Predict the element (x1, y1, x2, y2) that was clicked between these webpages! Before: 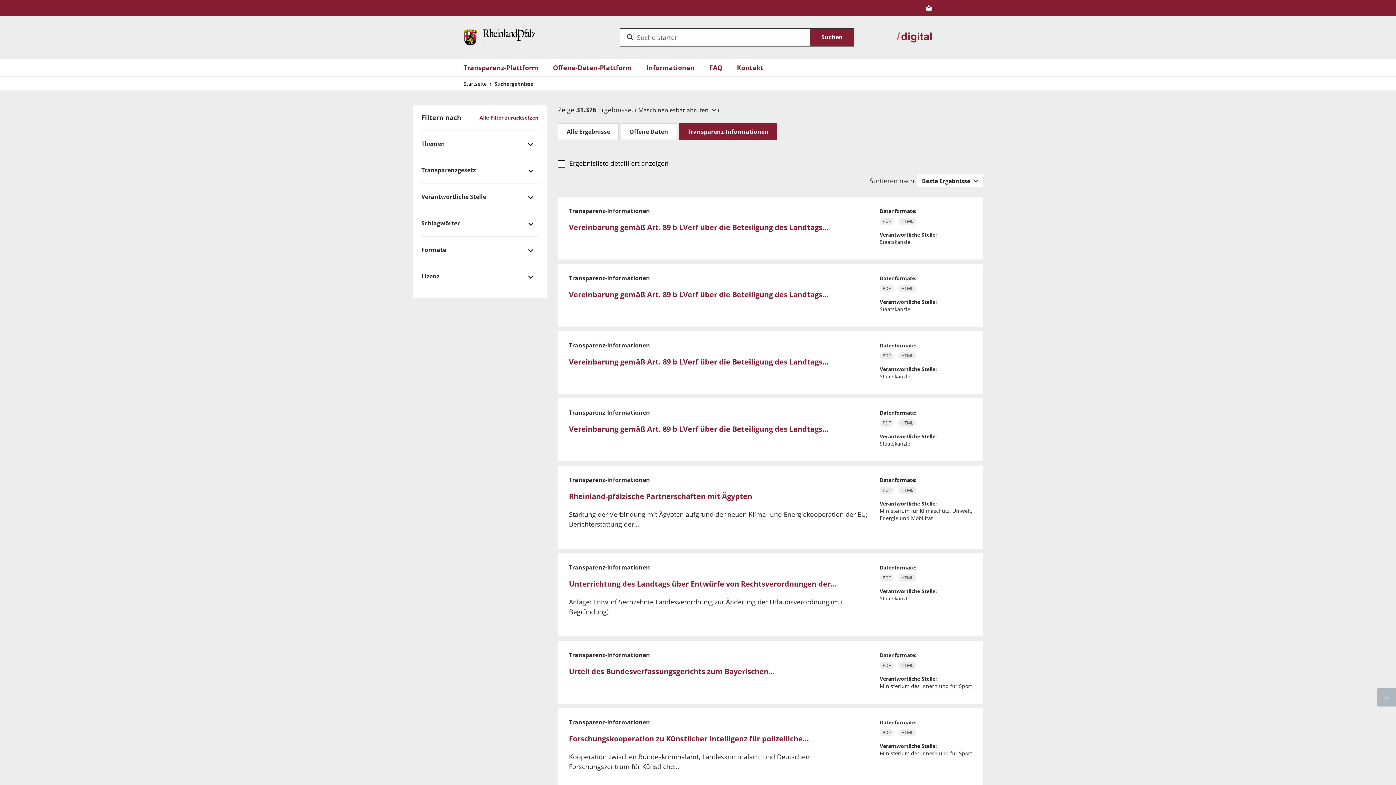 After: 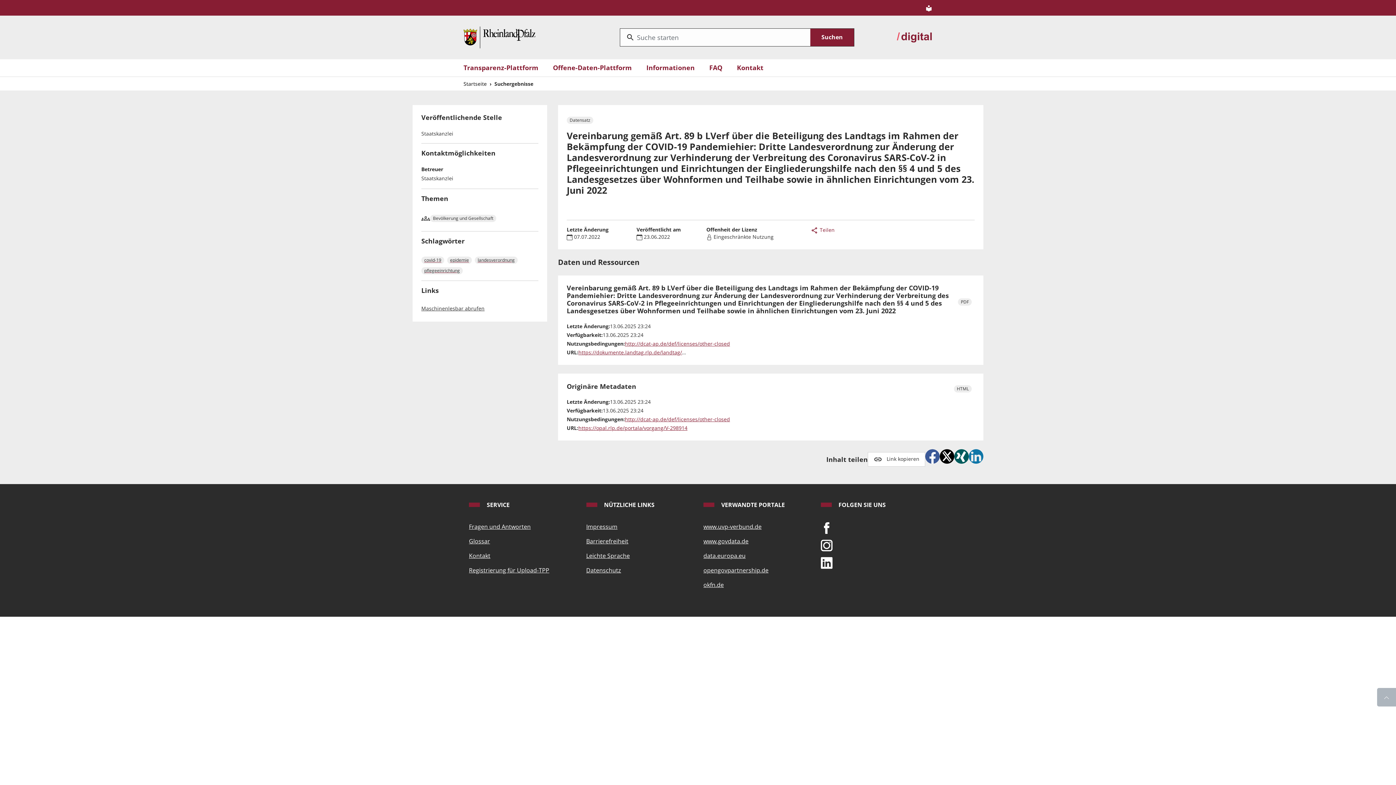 Action: bbox: (569, 357, 828, 366) label: Vereinbarung gemäß Art. 89 b LVerf über die Beteiligung des Landtags…